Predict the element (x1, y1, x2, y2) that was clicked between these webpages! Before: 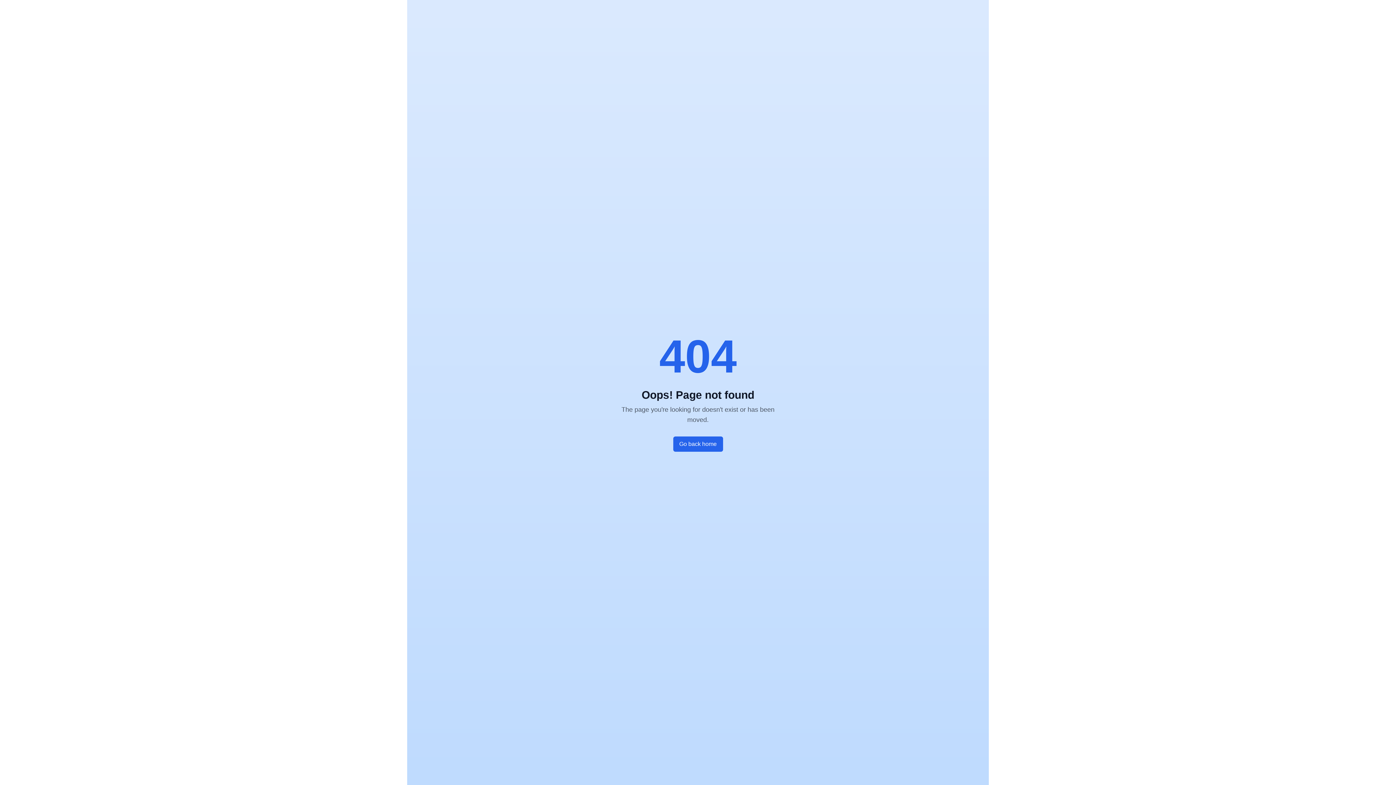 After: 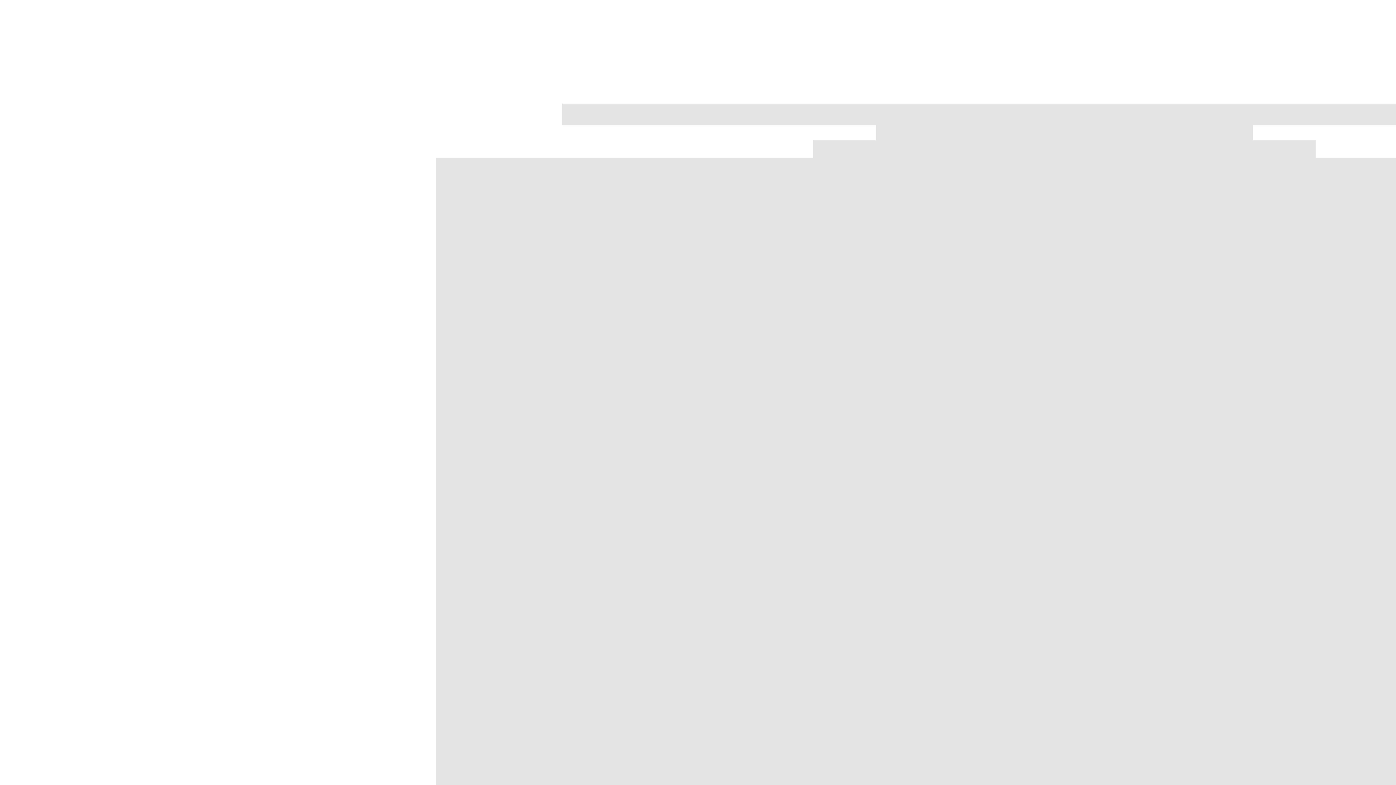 Action: bbox: (673, 436, 723, 452) label: Go back home